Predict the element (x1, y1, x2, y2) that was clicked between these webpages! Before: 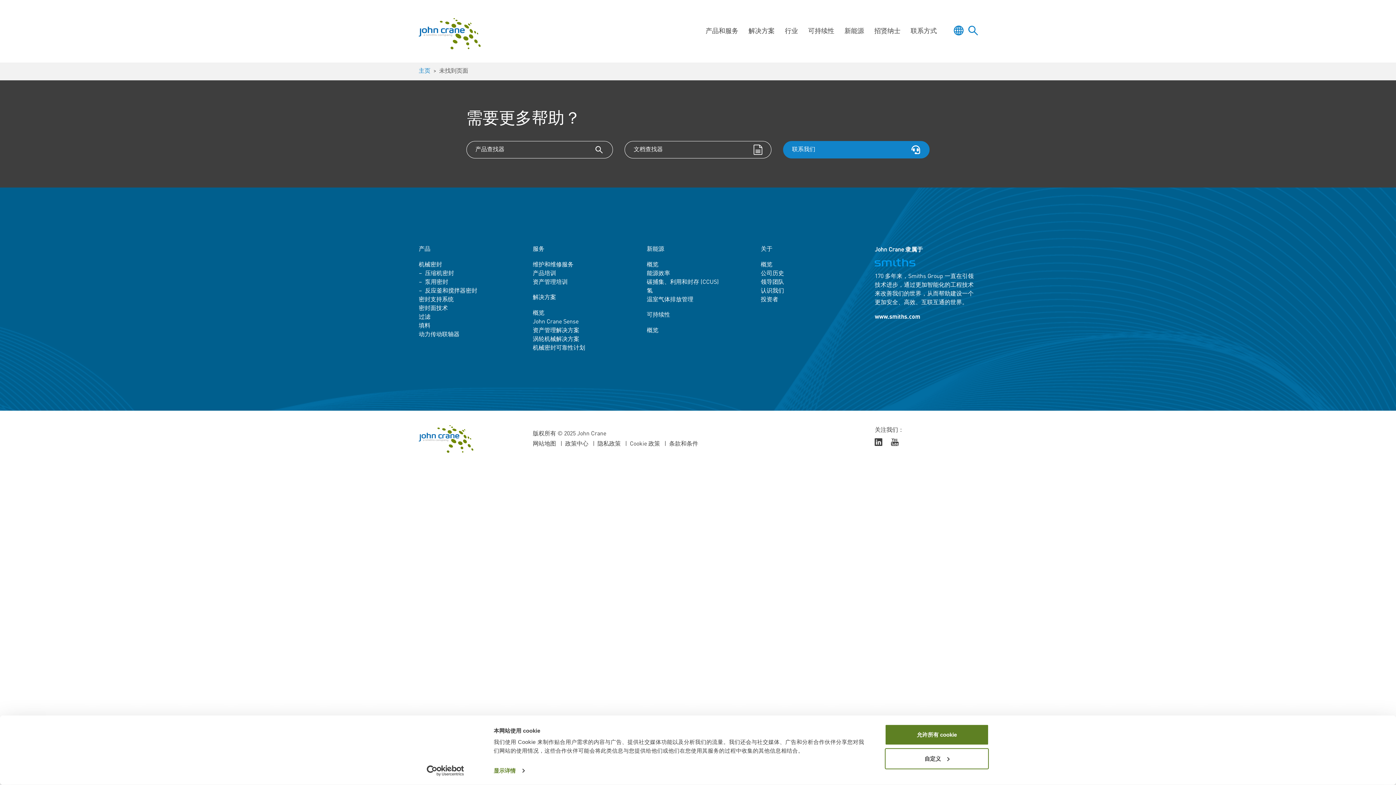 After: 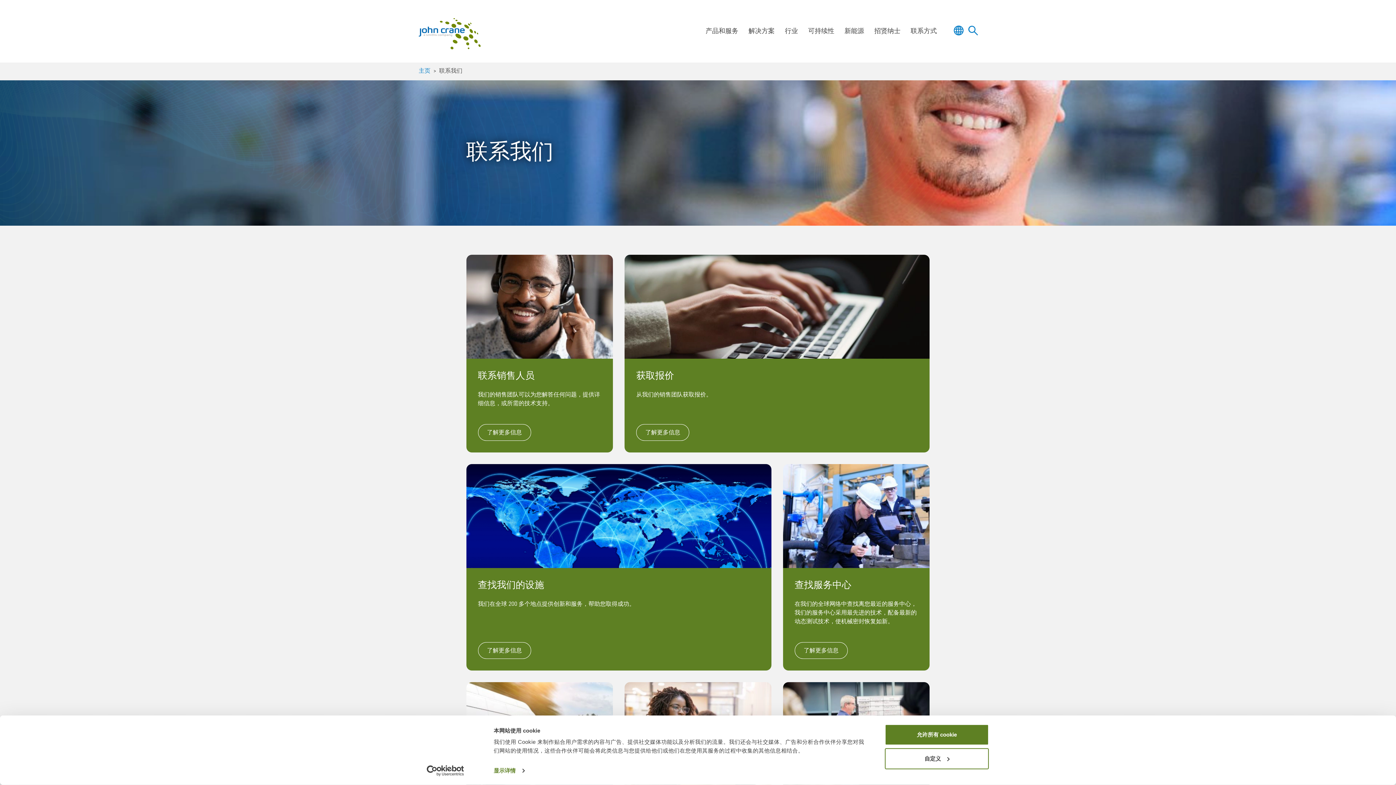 Action: bbox: (783, 141, 929, 158) label: 联系我们